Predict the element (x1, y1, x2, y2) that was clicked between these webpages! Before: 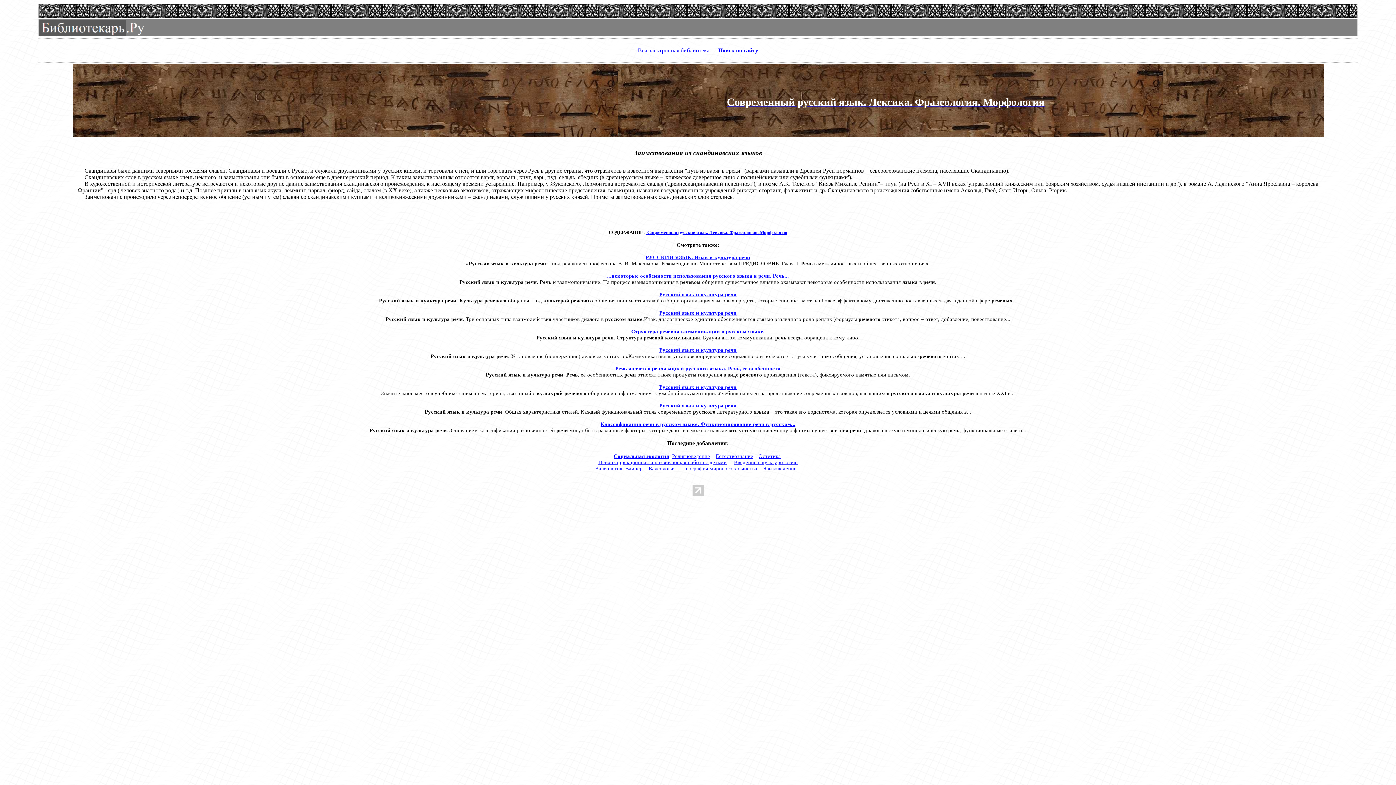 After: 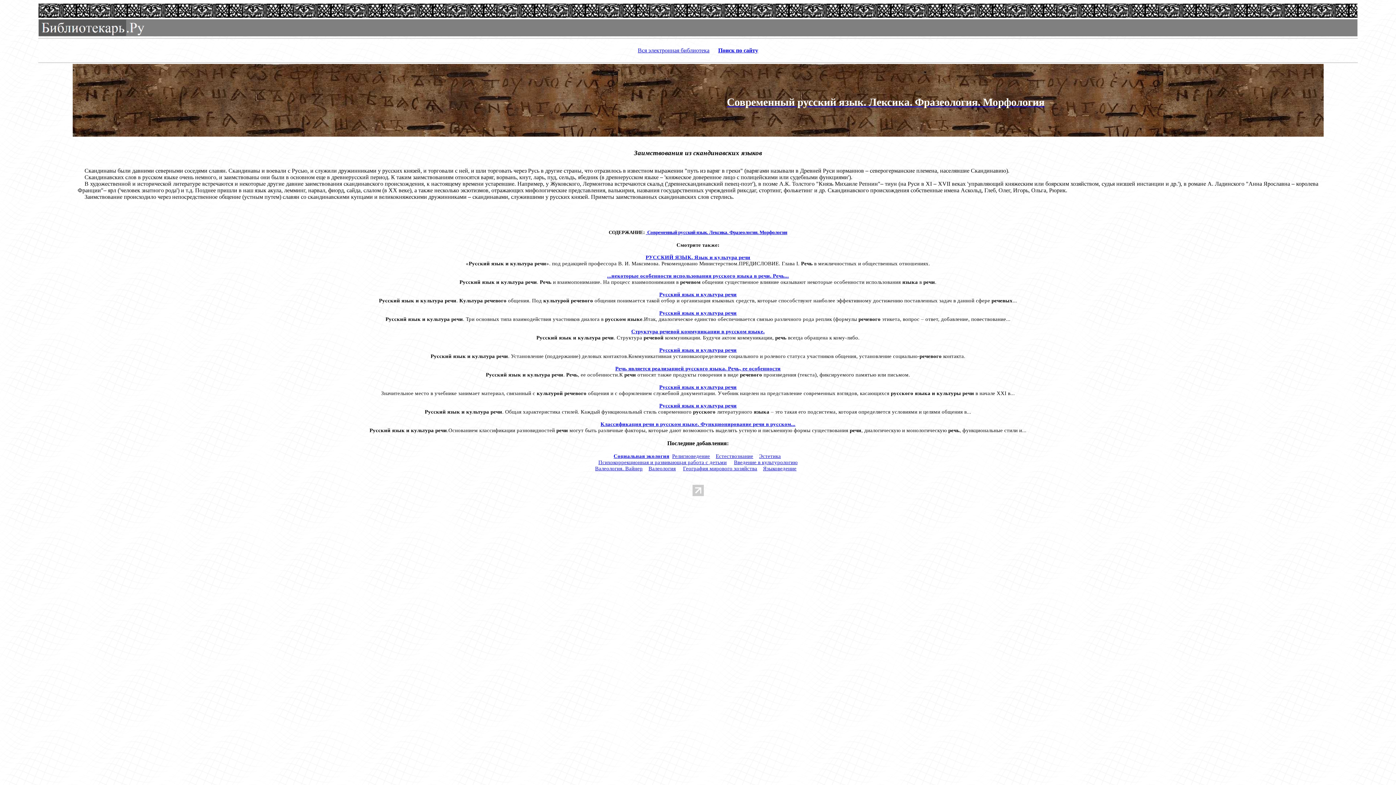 Action: bbox: (631, 328, 764, 334) label: Структура речевой коммуникации в русском языке.